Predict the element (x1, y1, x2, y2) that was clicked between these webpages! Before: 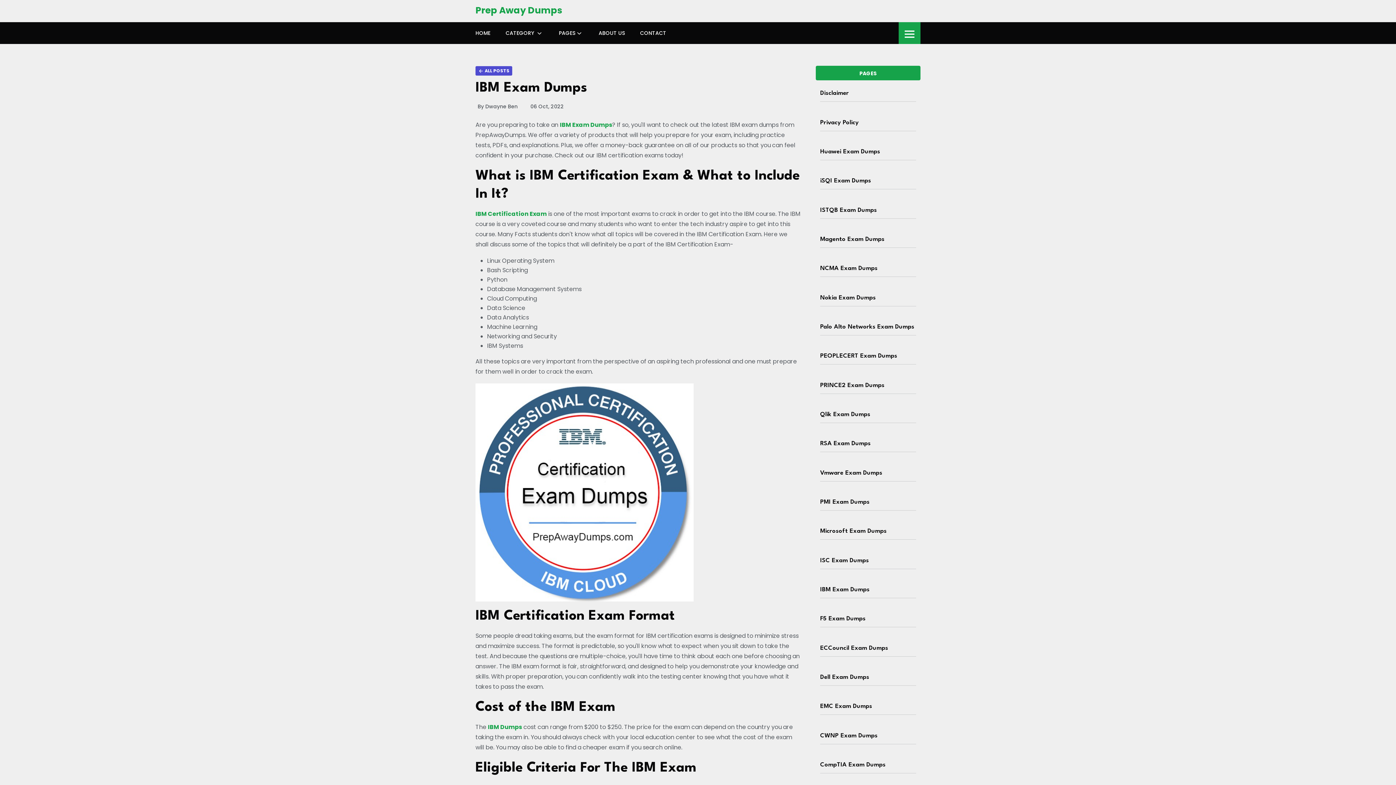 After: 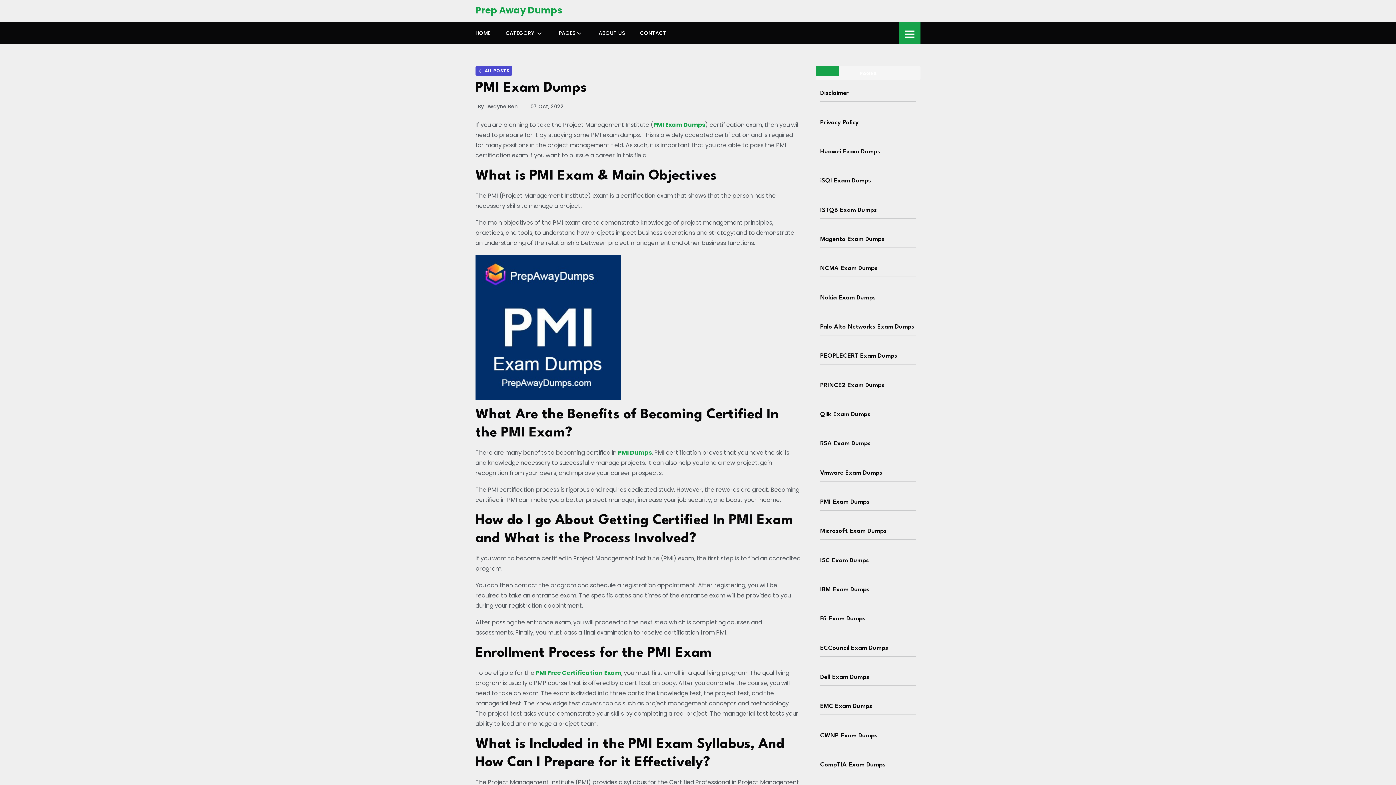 Action: label: PMI Exam Dumps bbox: (820, 499, 869, 505)